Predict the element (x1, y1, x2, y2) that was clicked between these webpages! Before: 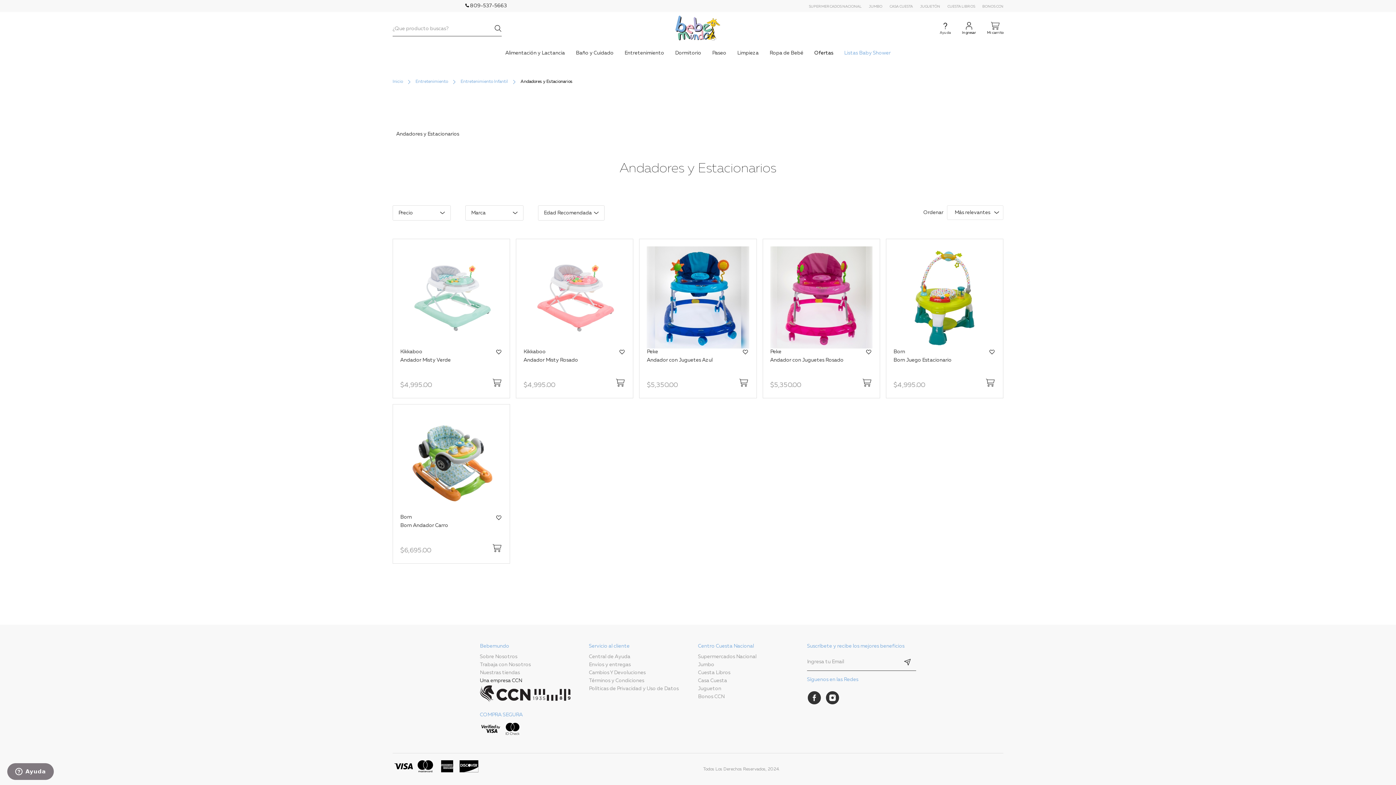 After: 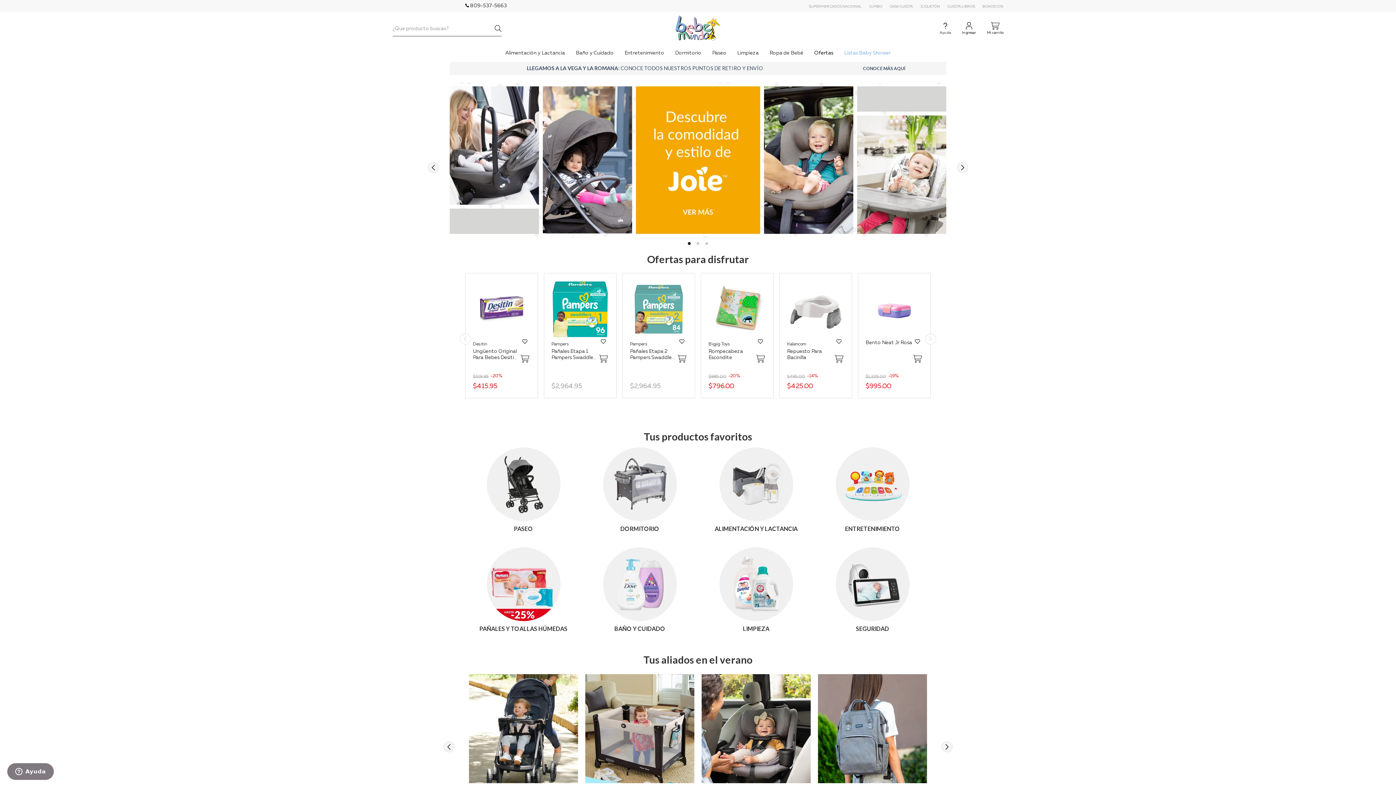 Action: bbox: (392, 79, 402, 84) label: Inicio